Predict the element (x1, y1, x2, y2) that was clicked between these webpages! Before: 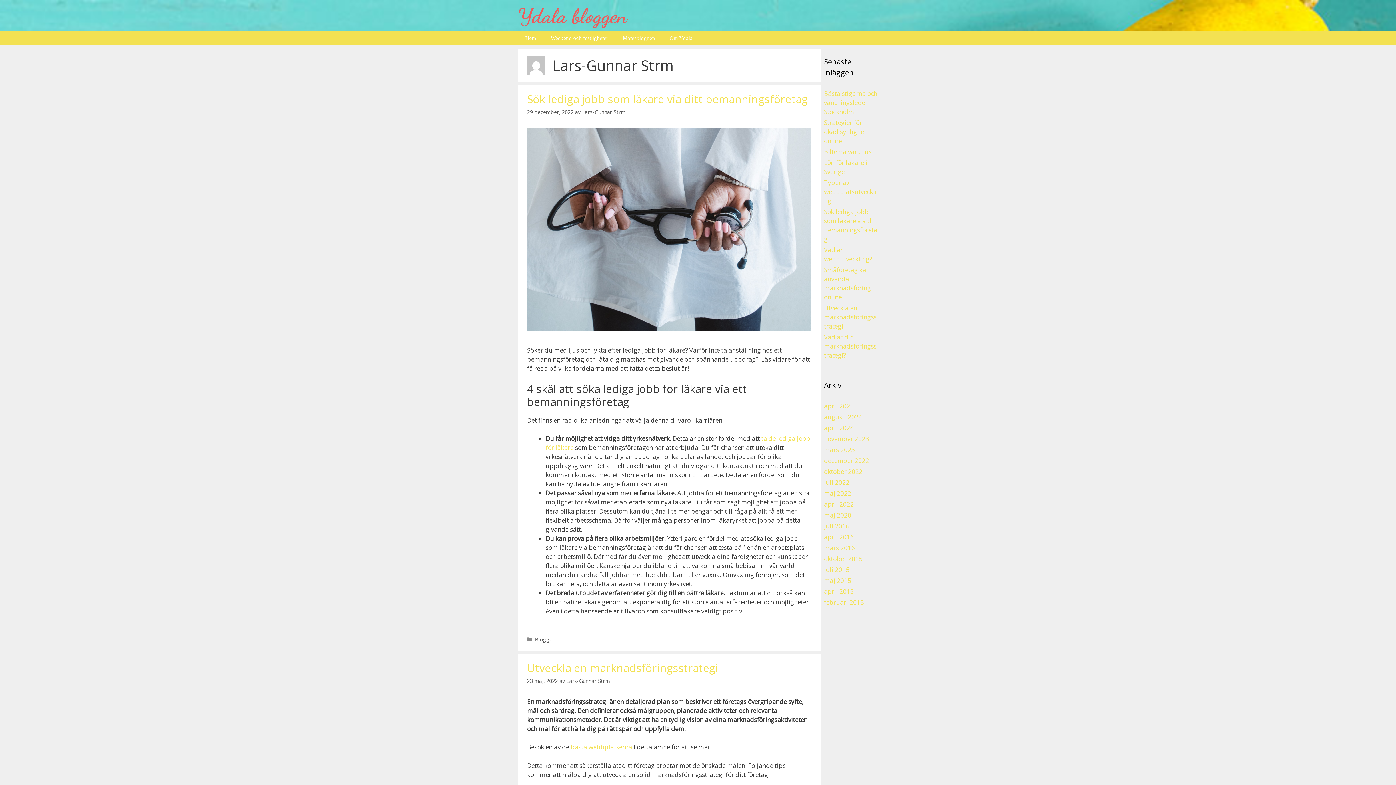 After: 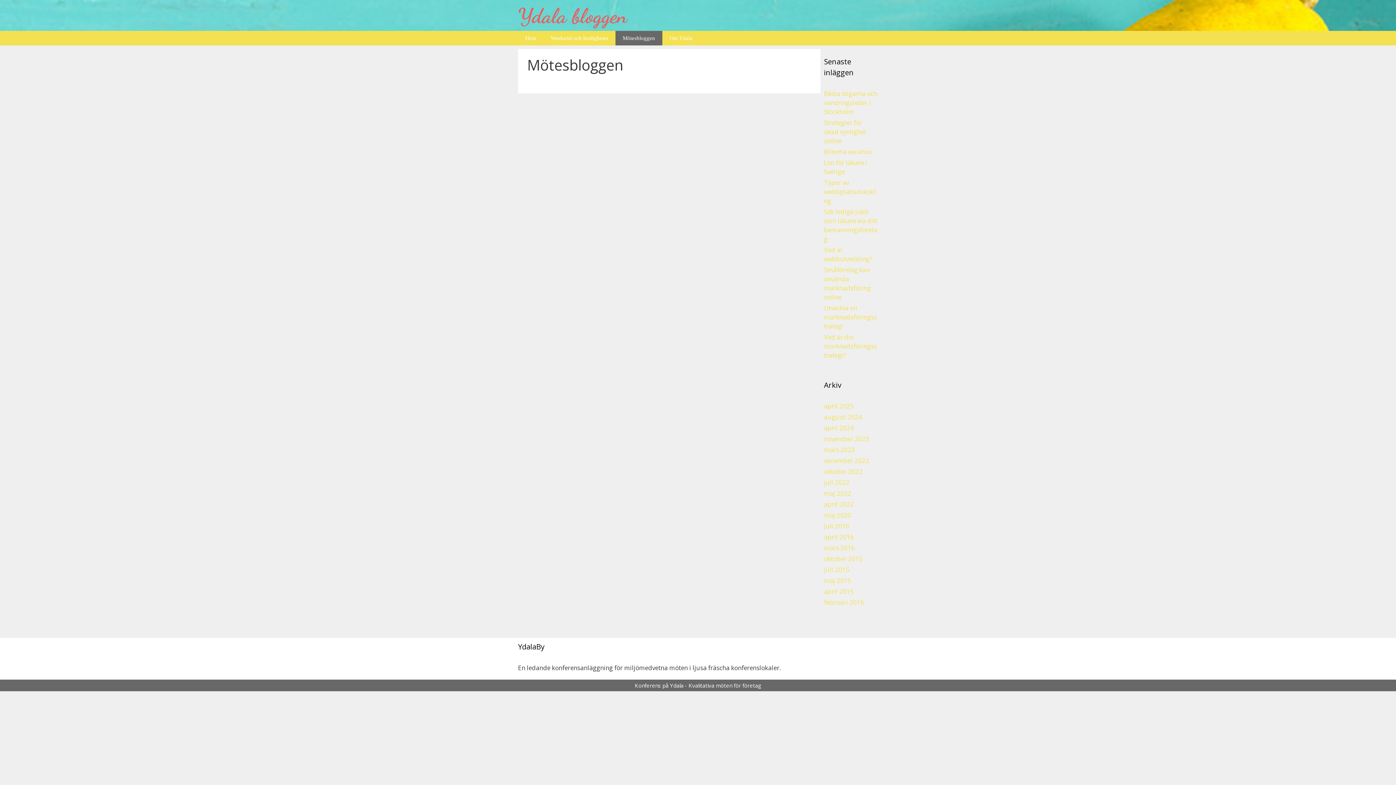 Action: bbox: (615, 30, 662, 45) label: Mötesbloggen